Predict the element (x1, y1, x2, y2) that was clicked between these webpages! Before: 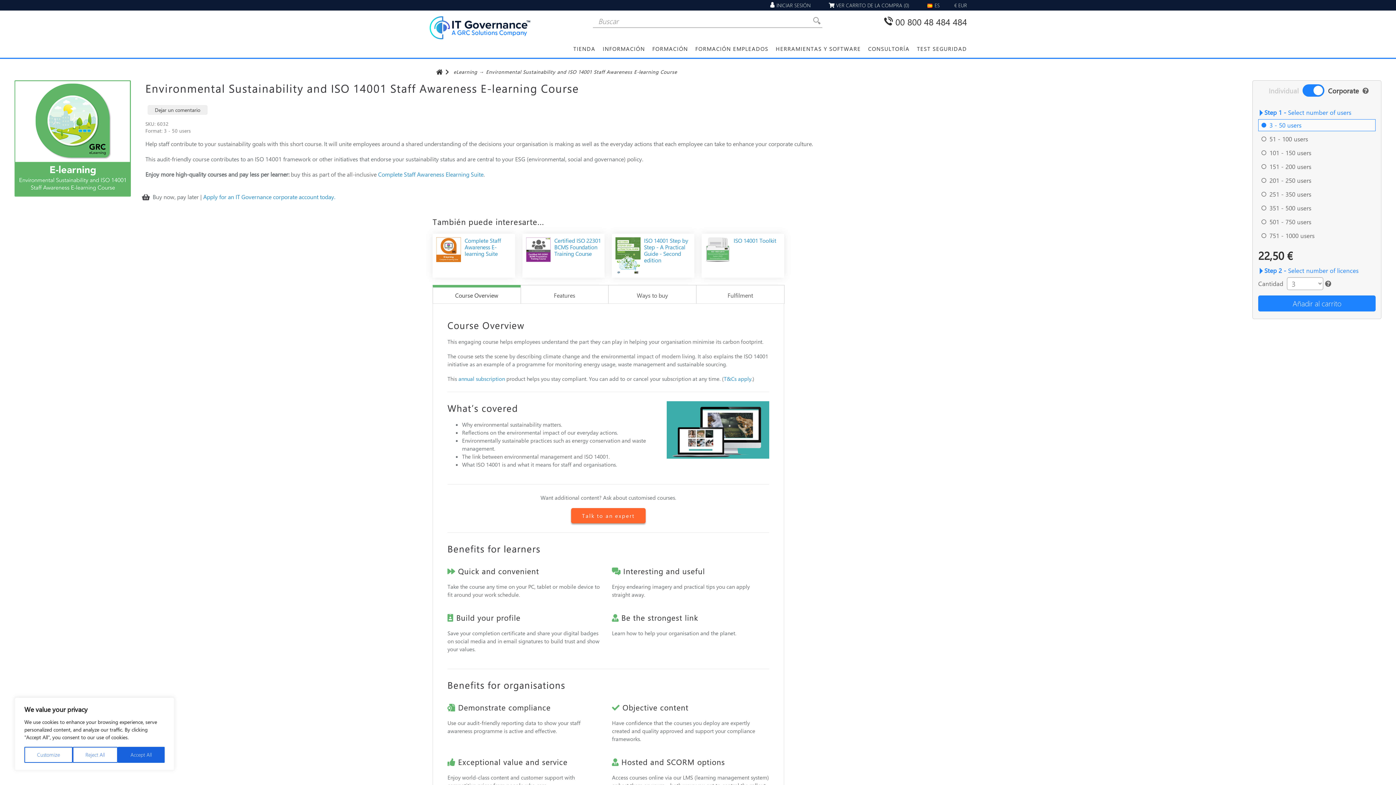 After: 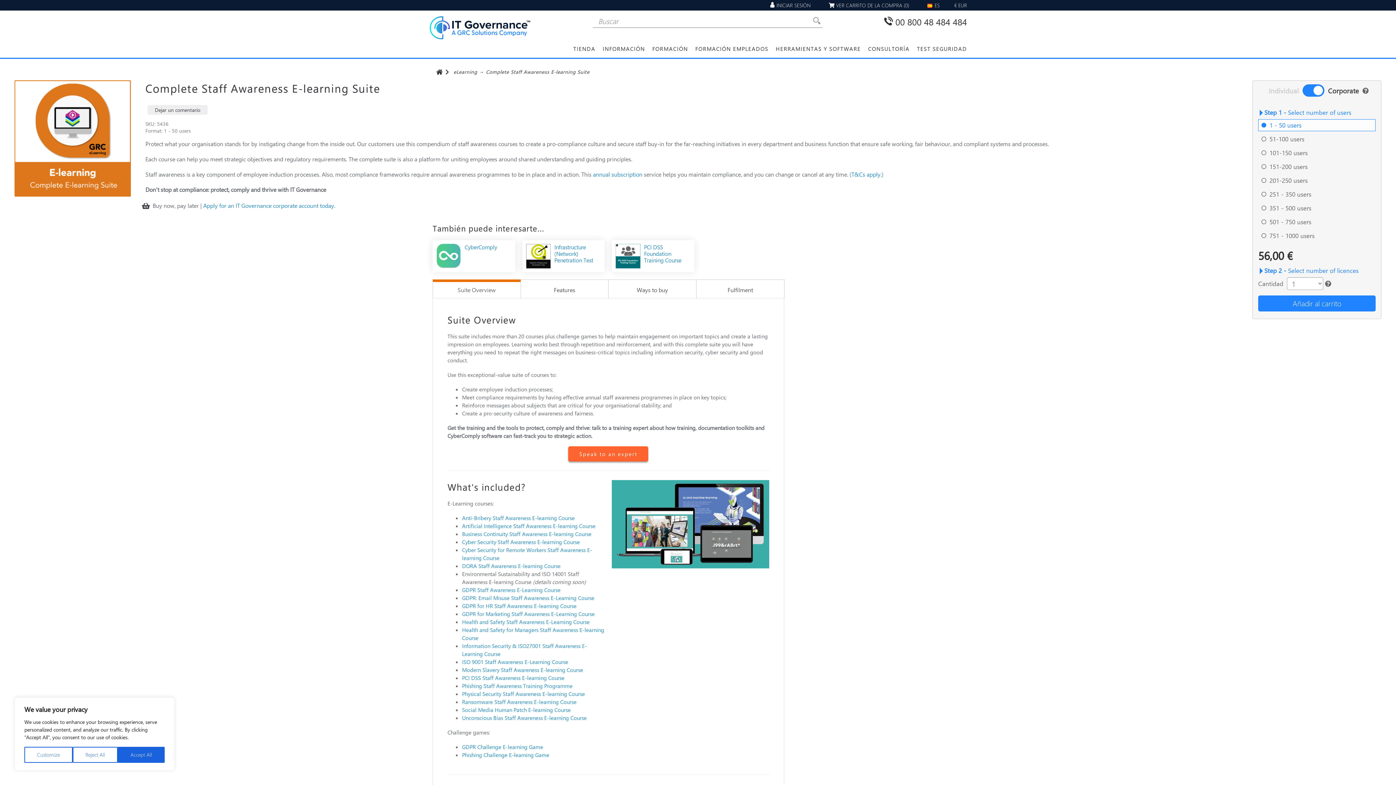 Action: label: Complete Staff Awareness E-learning Suite bbox: (432, 233, 515, 277)